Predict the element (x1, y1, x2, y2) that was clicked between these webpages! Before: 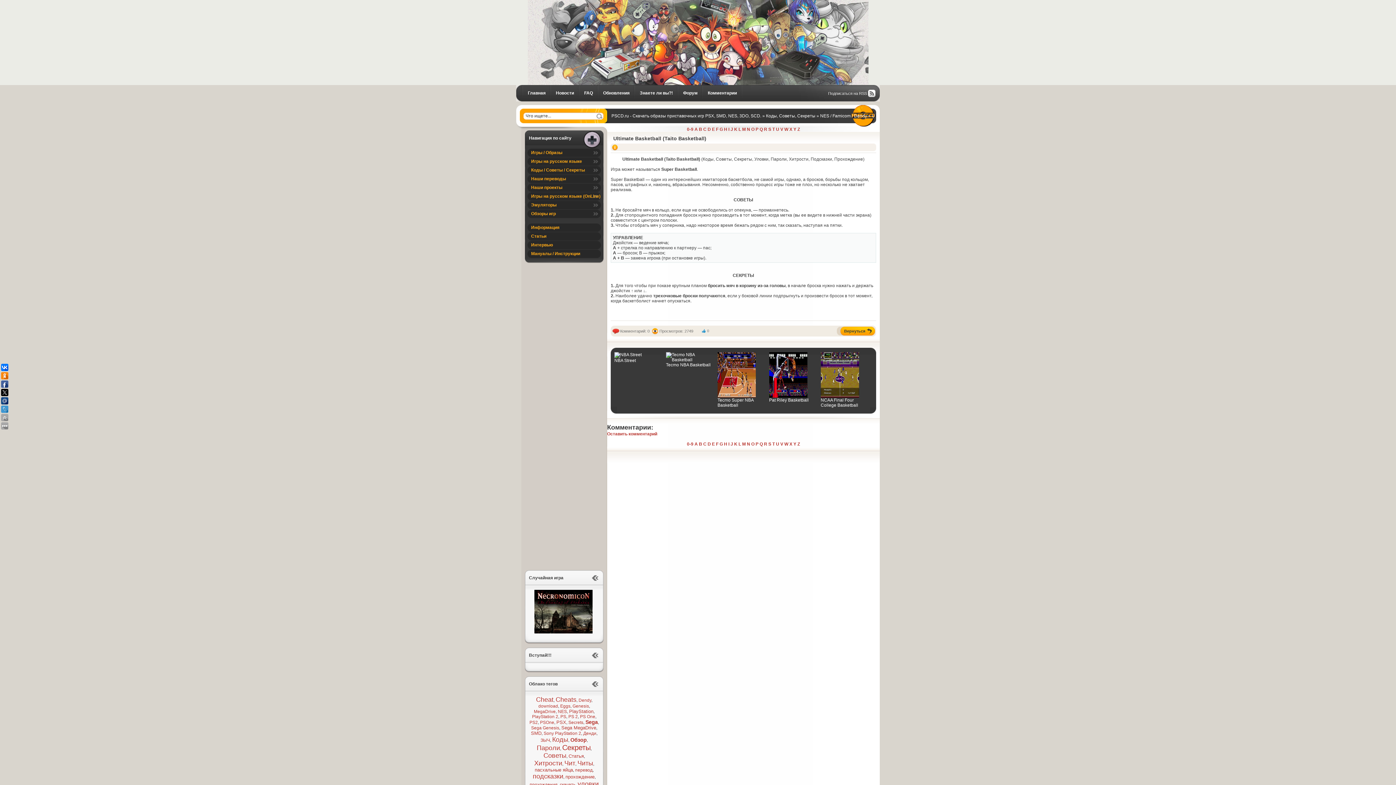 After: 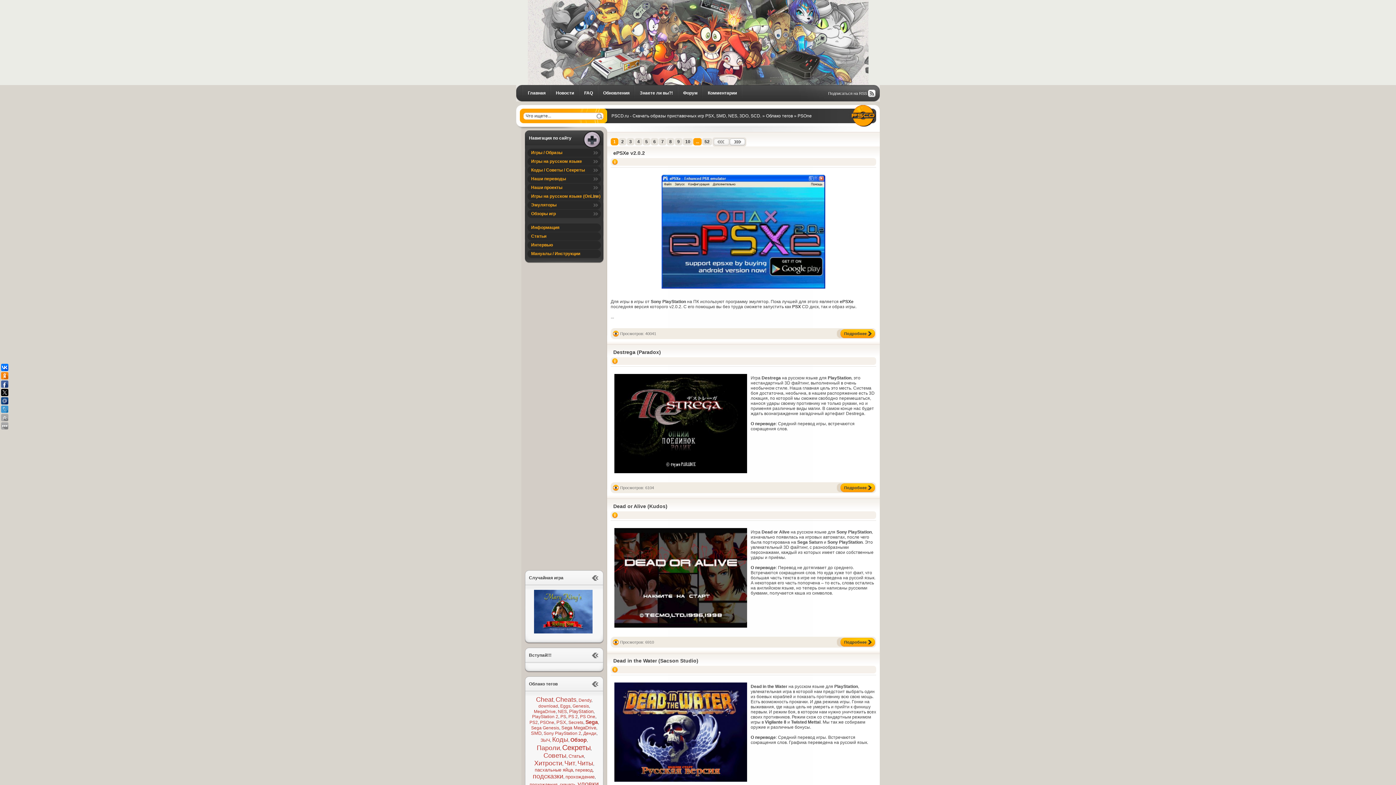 Action: label: PSOne bbox: (540, 720, 554, 725)